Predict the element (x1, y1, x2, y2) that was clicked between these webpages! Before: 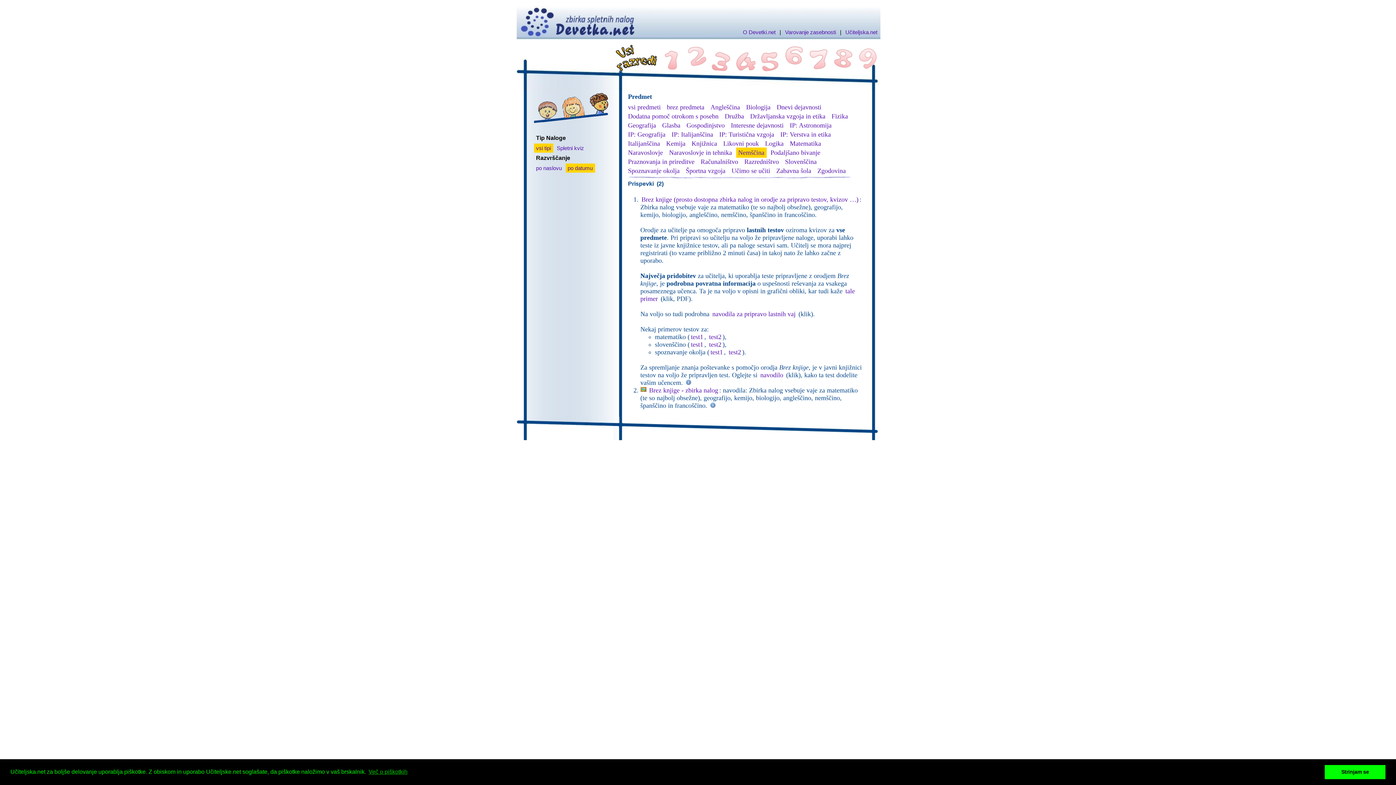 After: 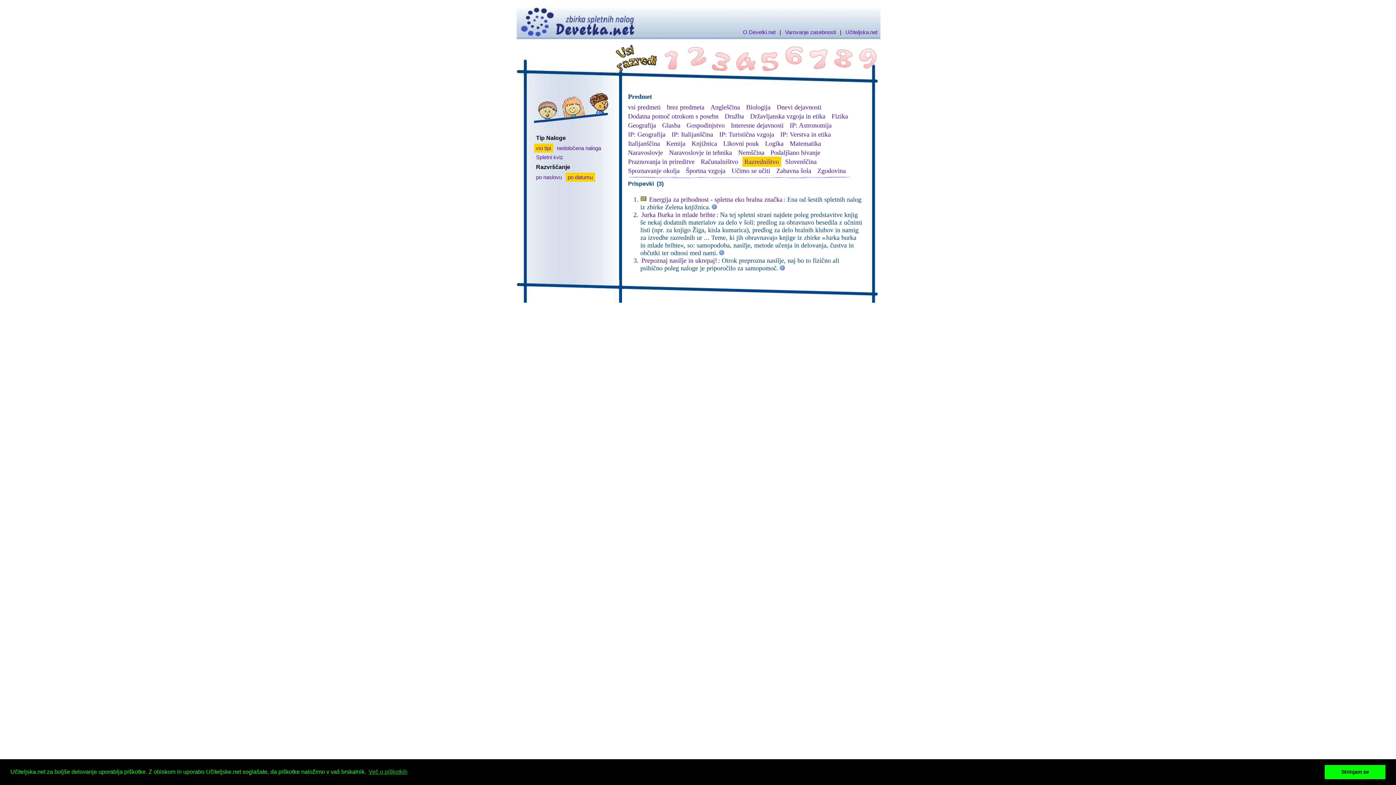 Action: bbox: (742, 156, 781, 166) label: Razredništvo